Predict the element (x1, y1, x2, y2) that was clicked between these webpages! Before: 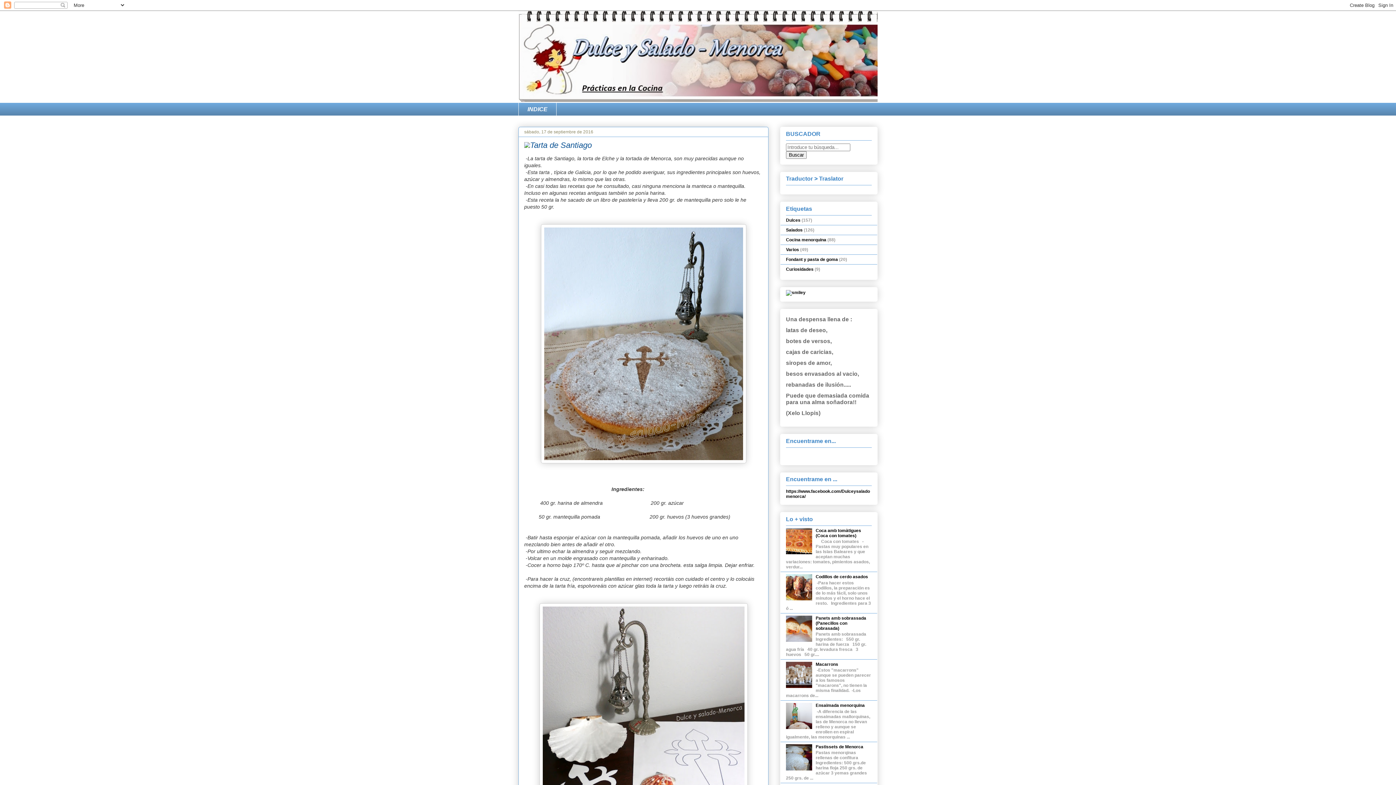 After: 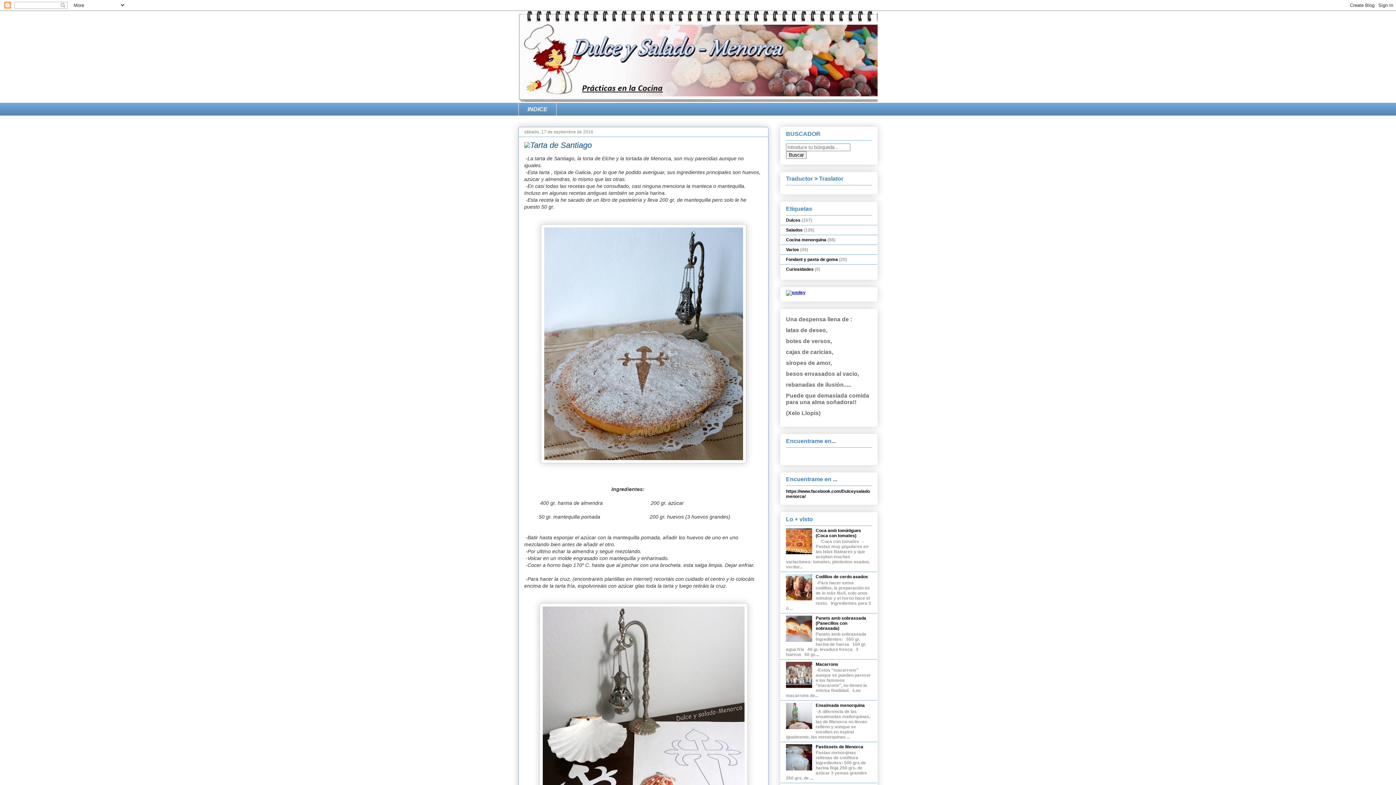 Action: bbox: (786, 290, 805, 295)